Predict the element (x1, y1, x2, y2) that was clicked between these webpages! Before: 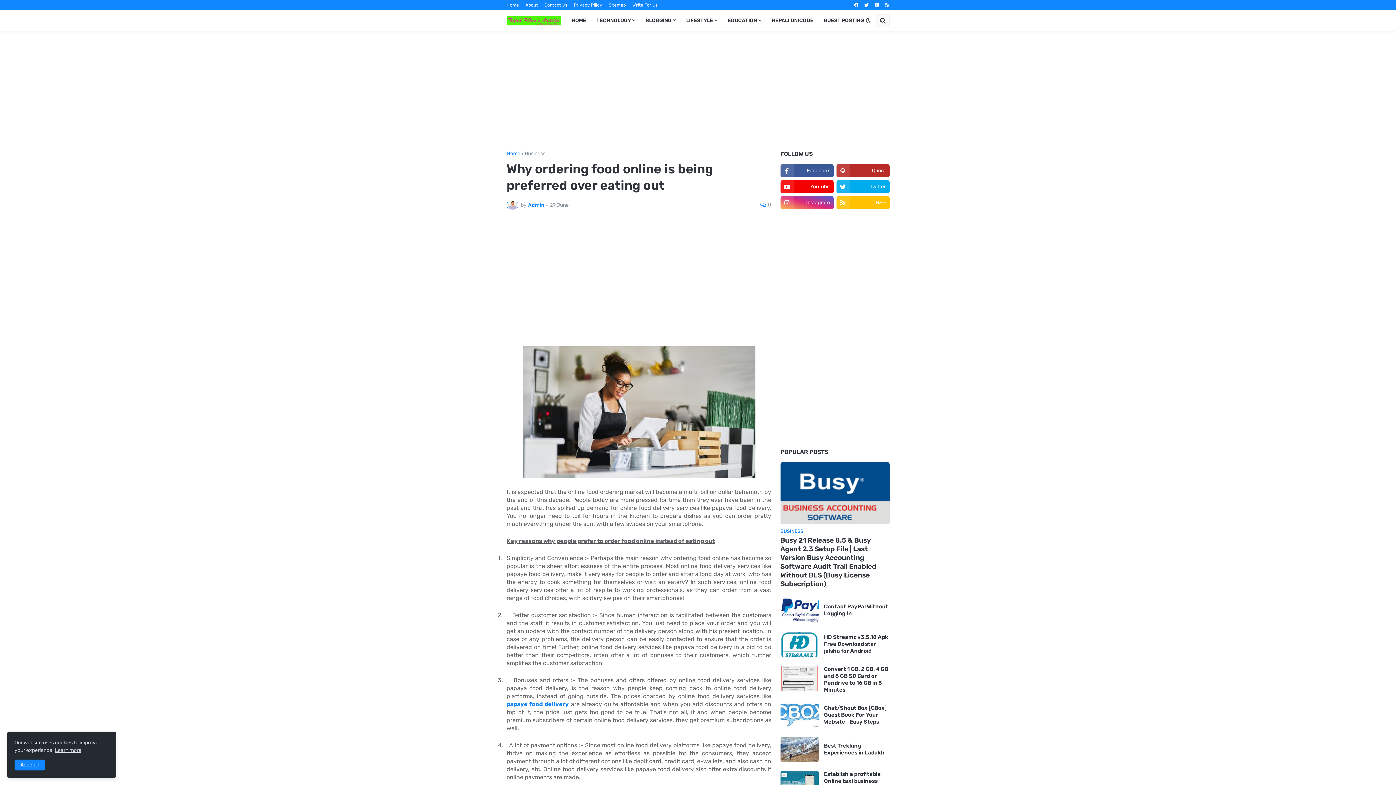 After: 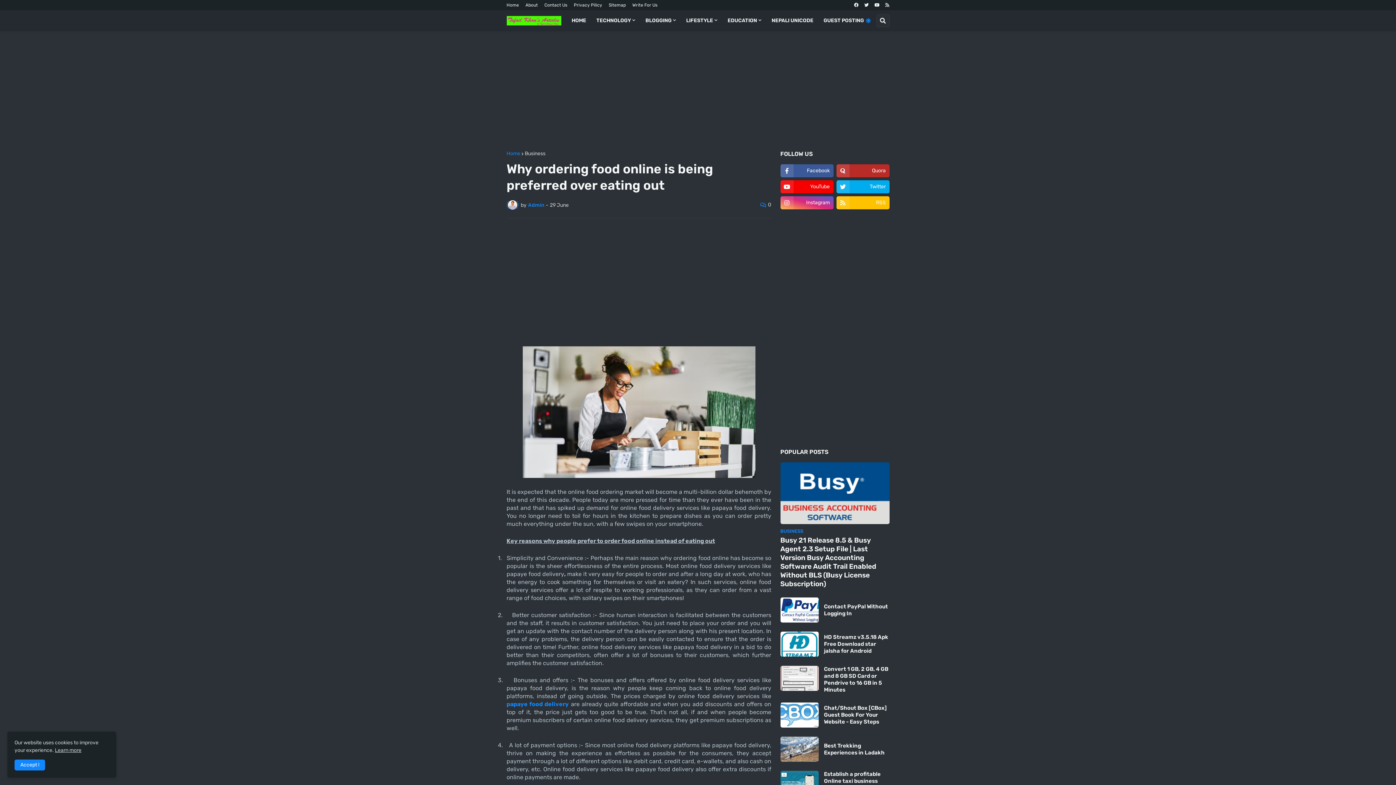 Action: bbox: (860, 14, 876, 27)